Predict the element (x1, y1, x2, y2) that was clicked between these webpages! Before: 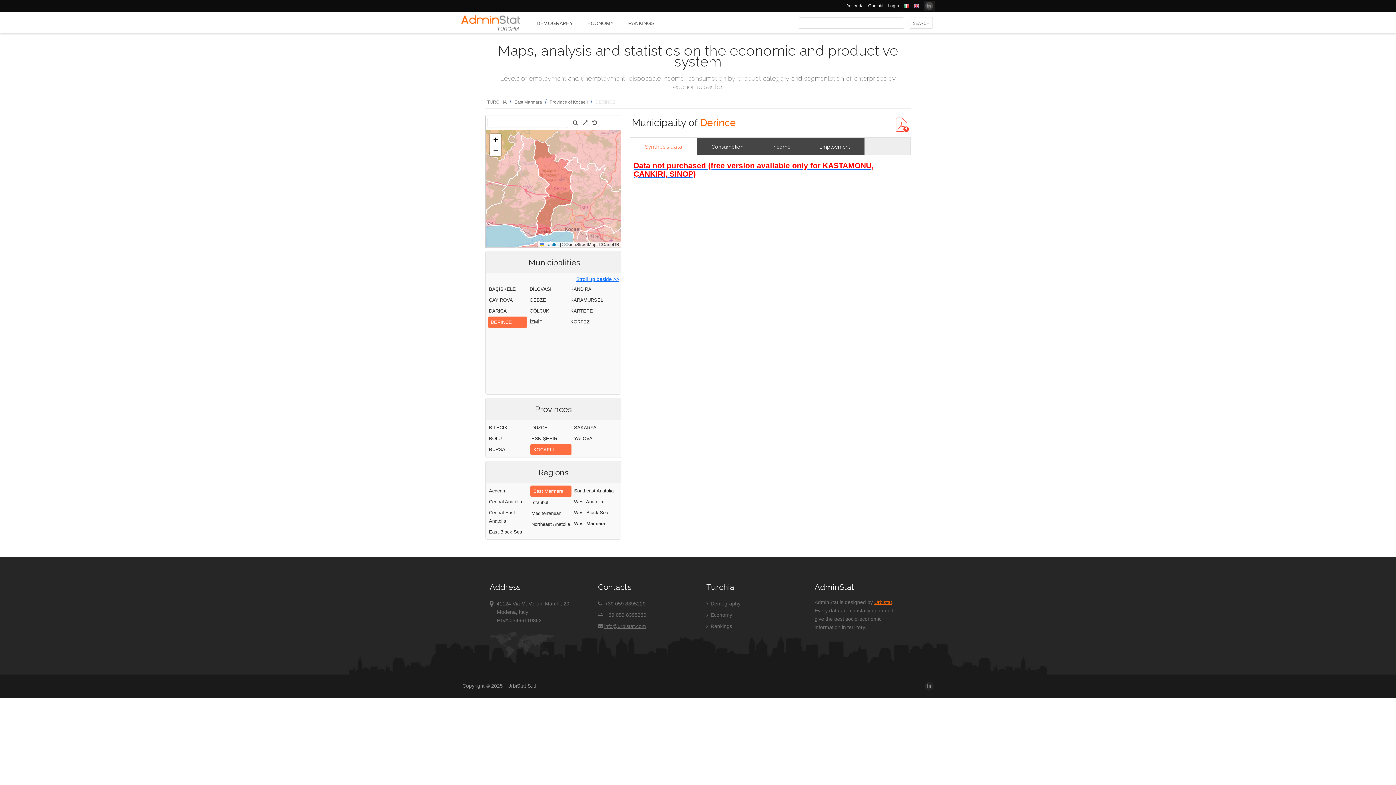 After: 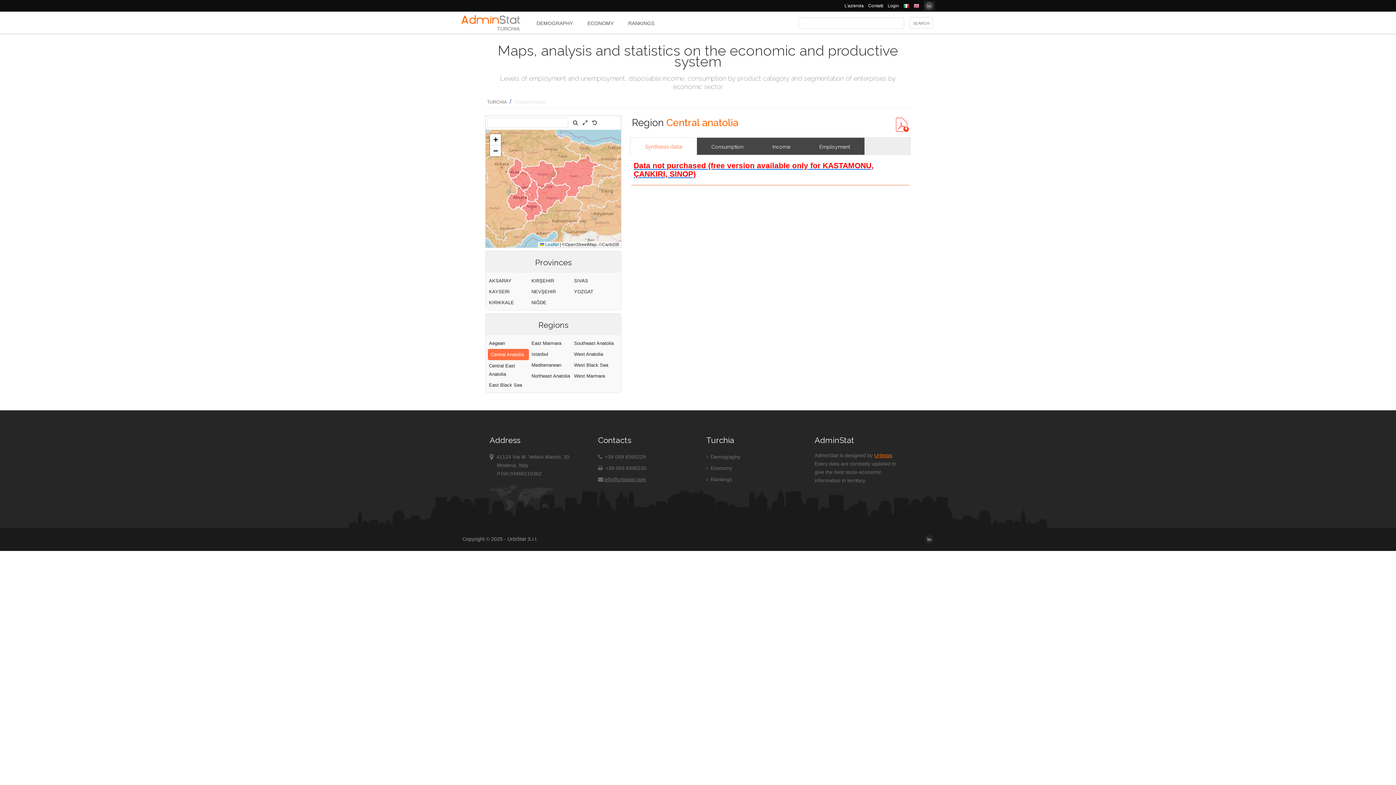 Action: label: Central Anatolia bbox: (487, 496, 530, 507)